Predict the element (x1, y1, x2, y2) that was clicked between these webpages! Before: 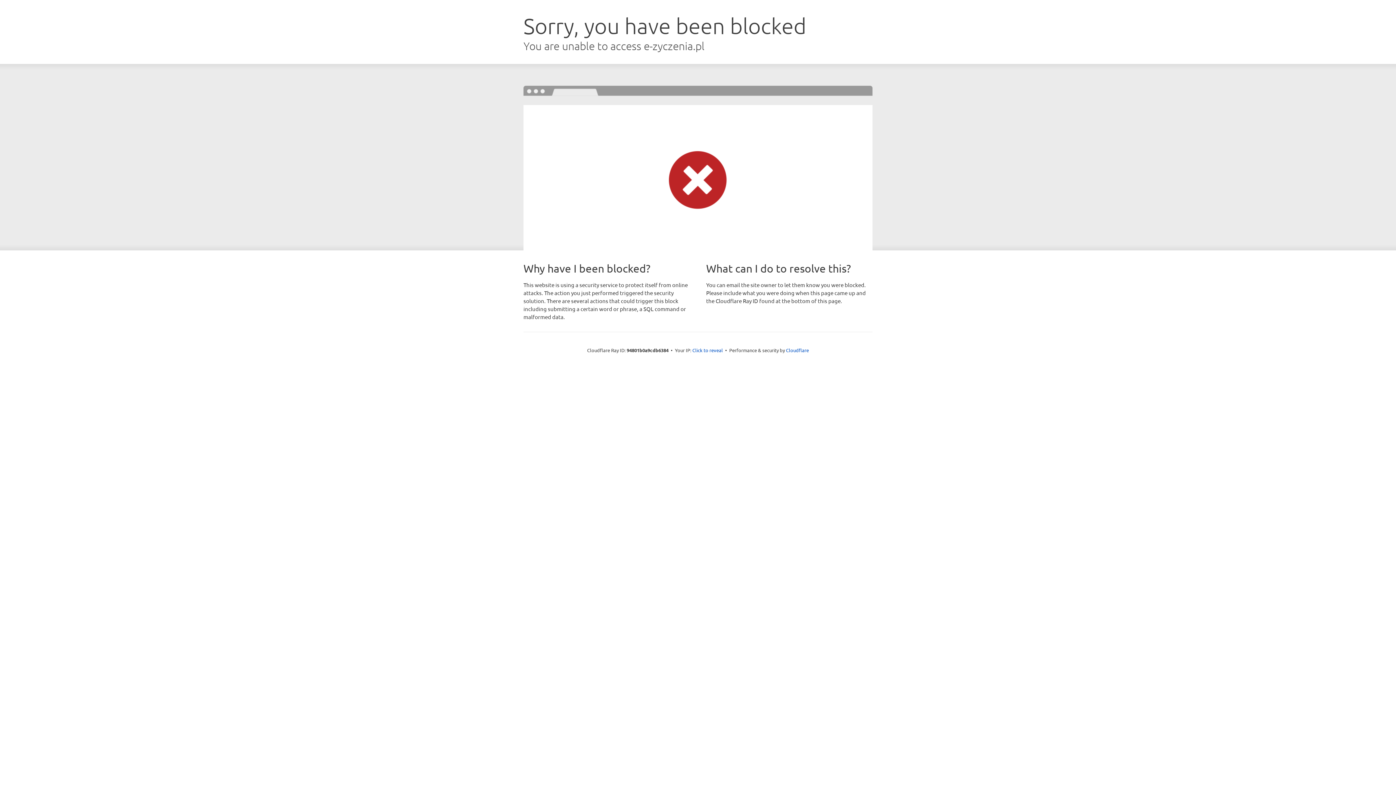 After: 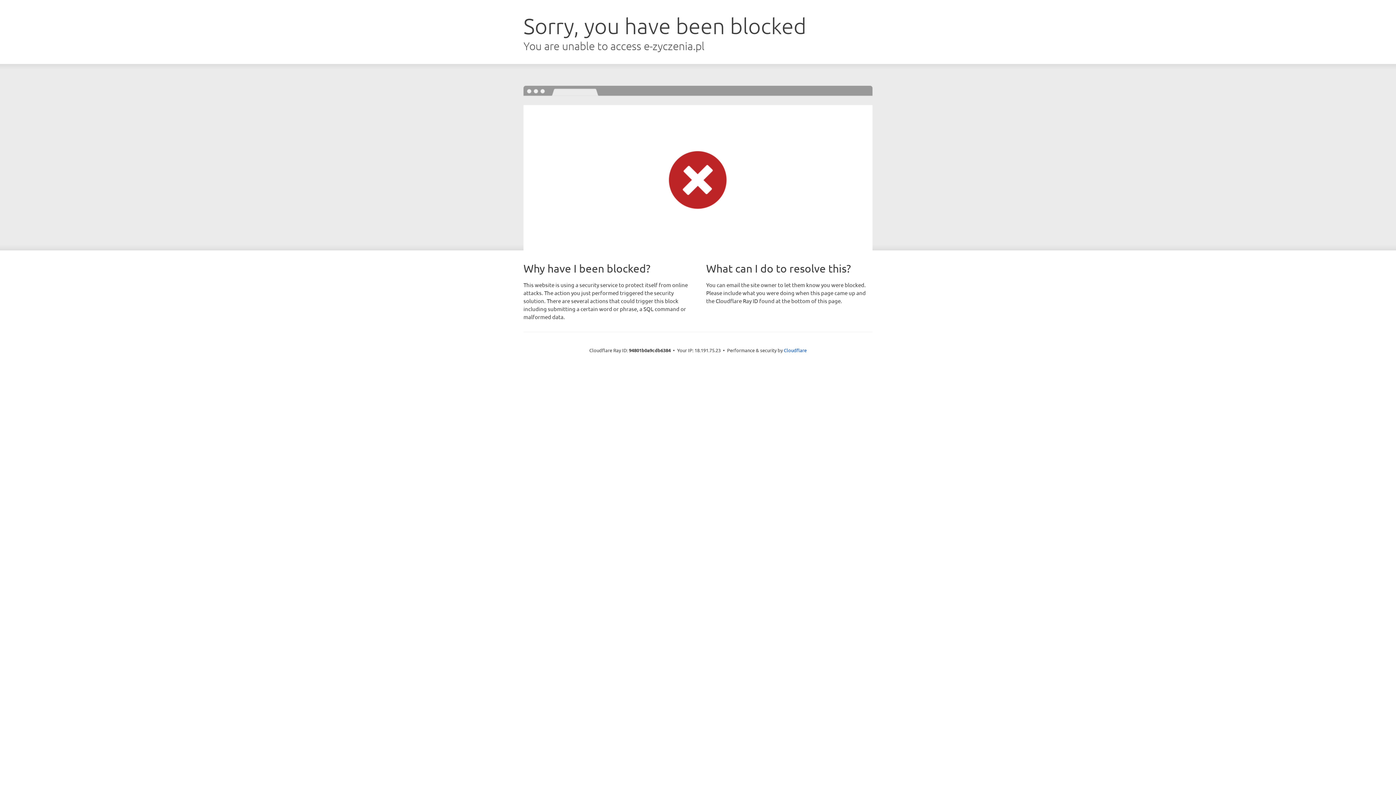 Action: bbox: (692, 346, 723, 353) label: Click to reveal